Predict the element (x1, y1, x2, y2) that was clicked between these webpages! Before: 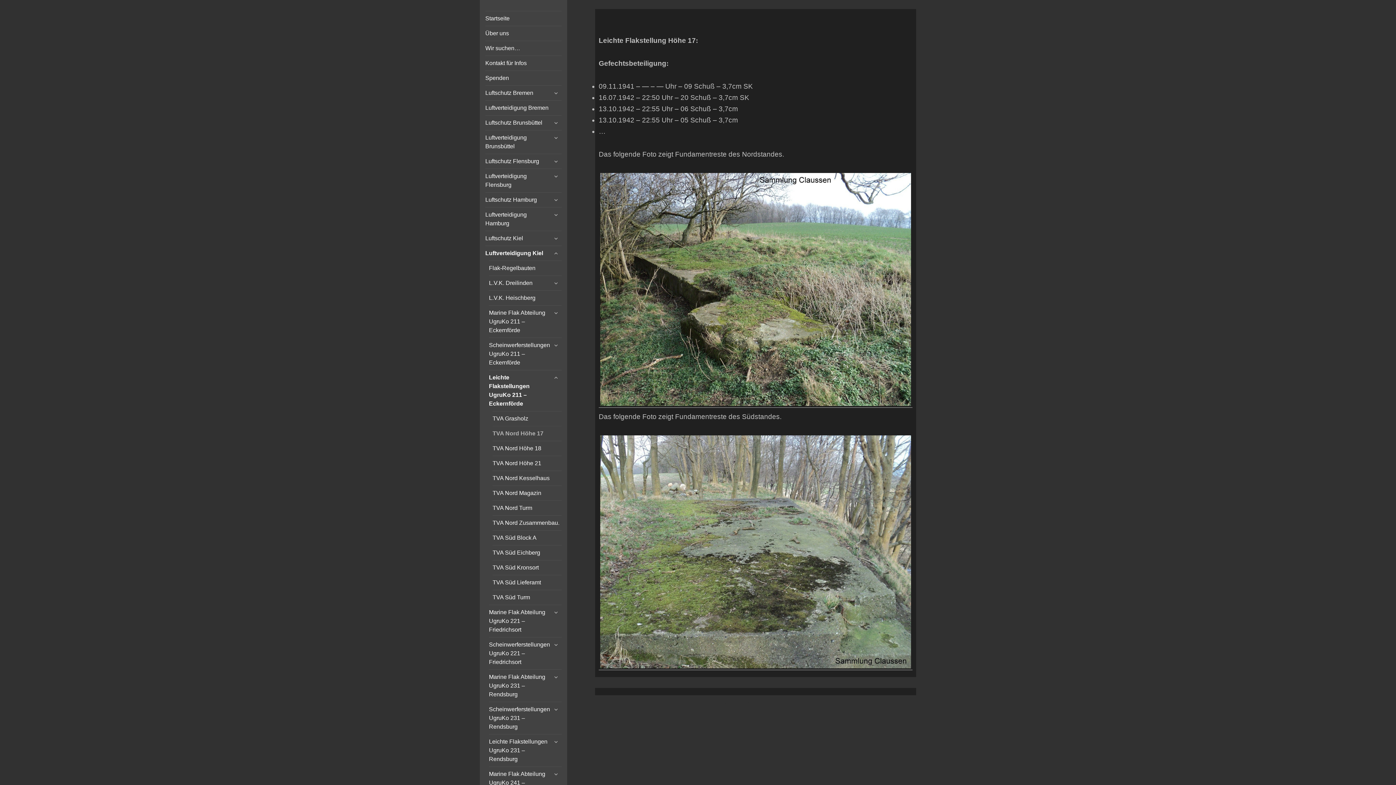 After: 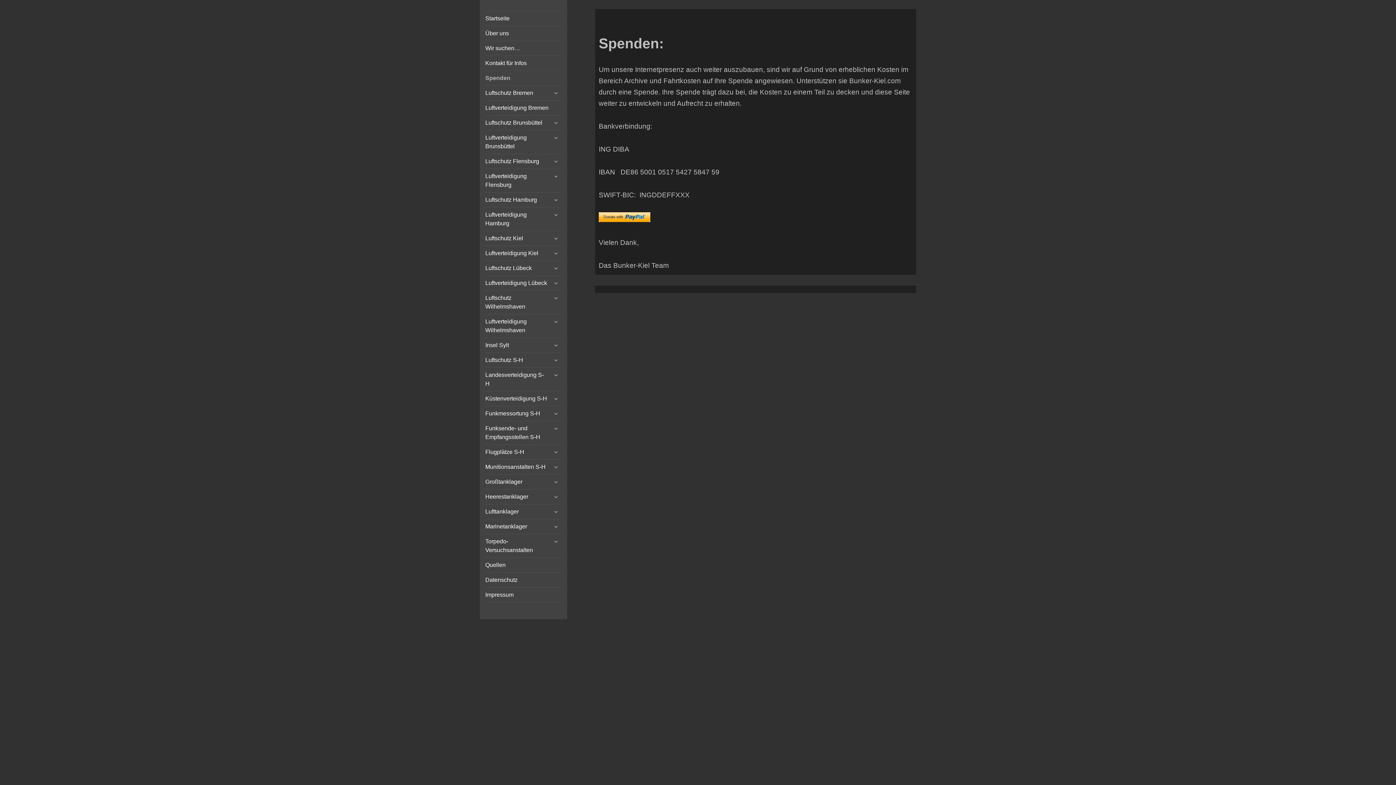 Action: bbox: (485, 70, 561, 85) label: Spenden